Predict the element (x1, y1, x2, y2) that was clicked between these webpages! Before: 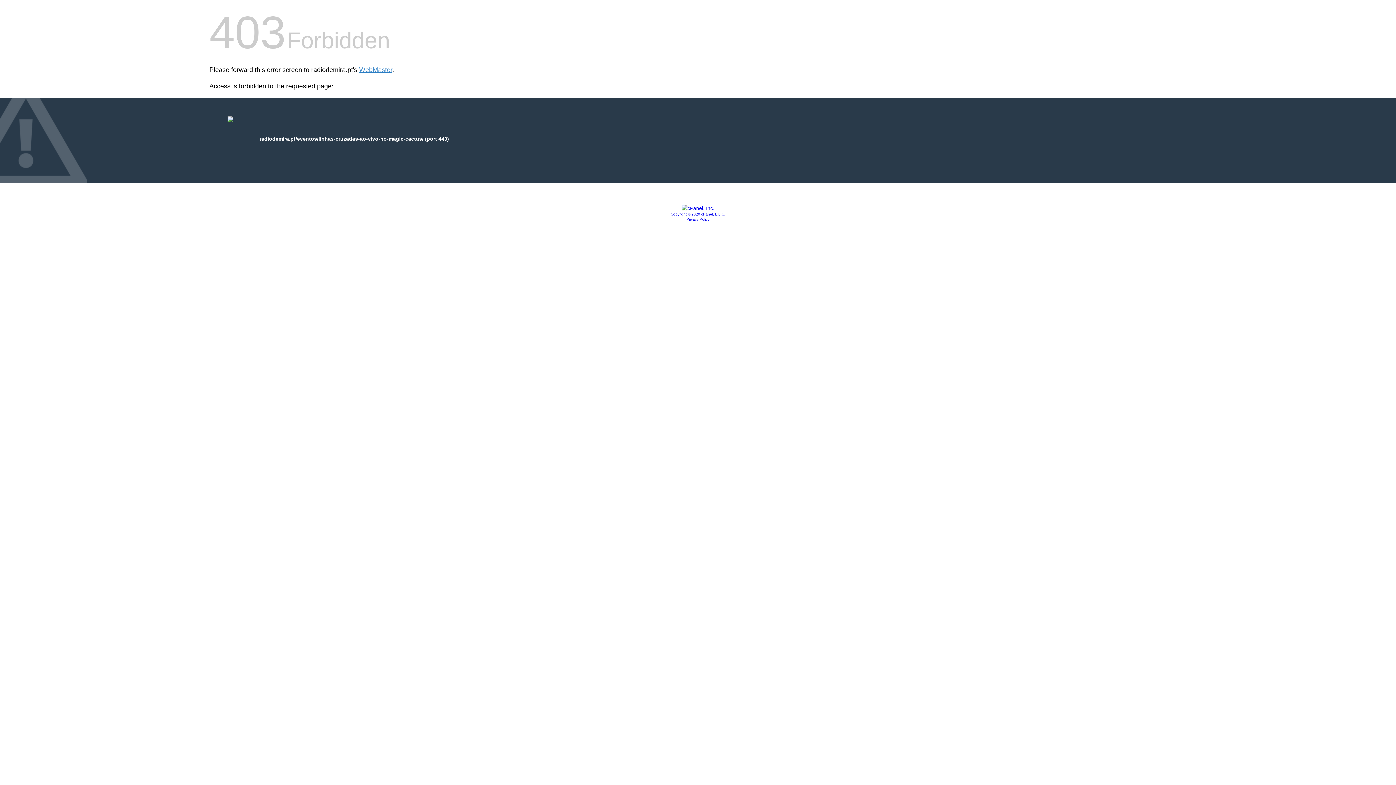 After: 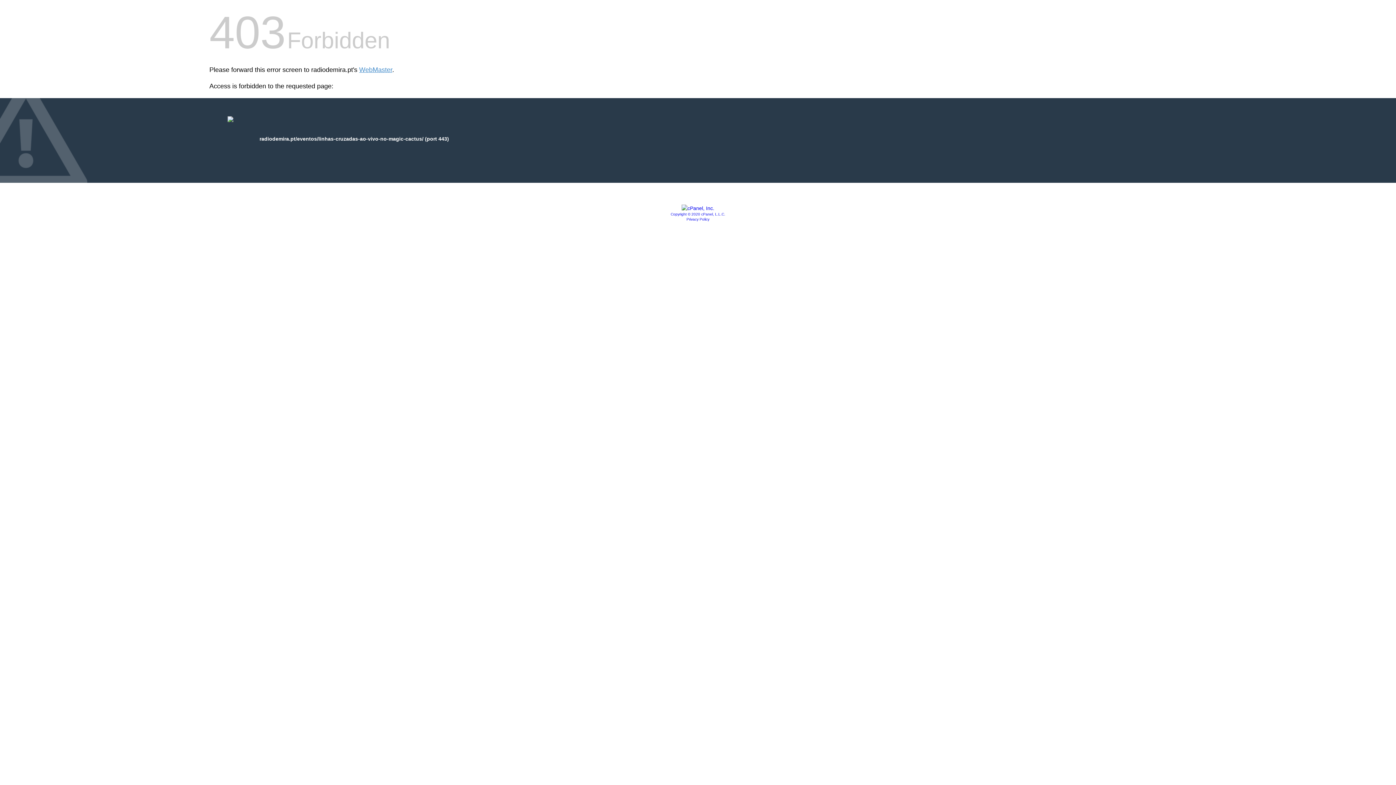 Action: label: Privacy Policy bbox: (686, 217, 709, 221)